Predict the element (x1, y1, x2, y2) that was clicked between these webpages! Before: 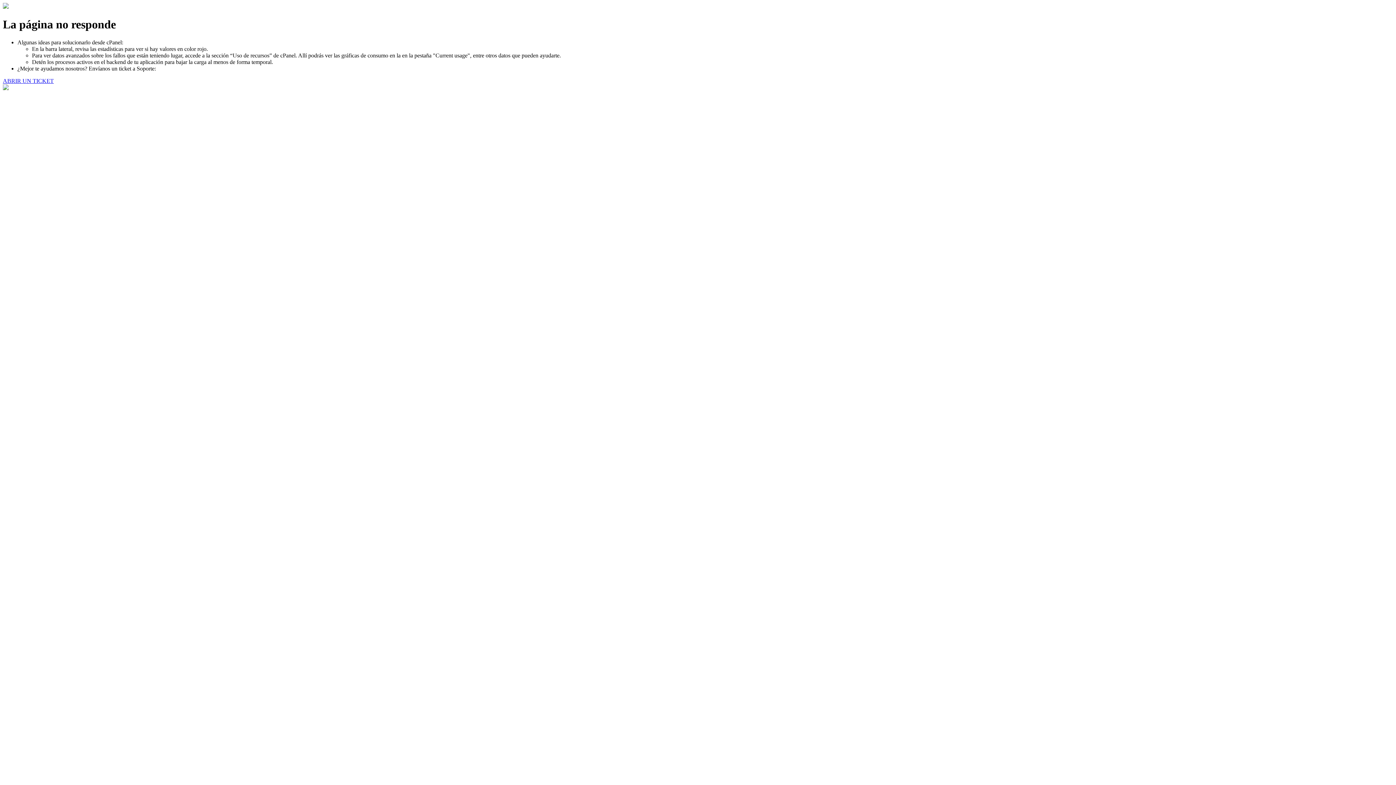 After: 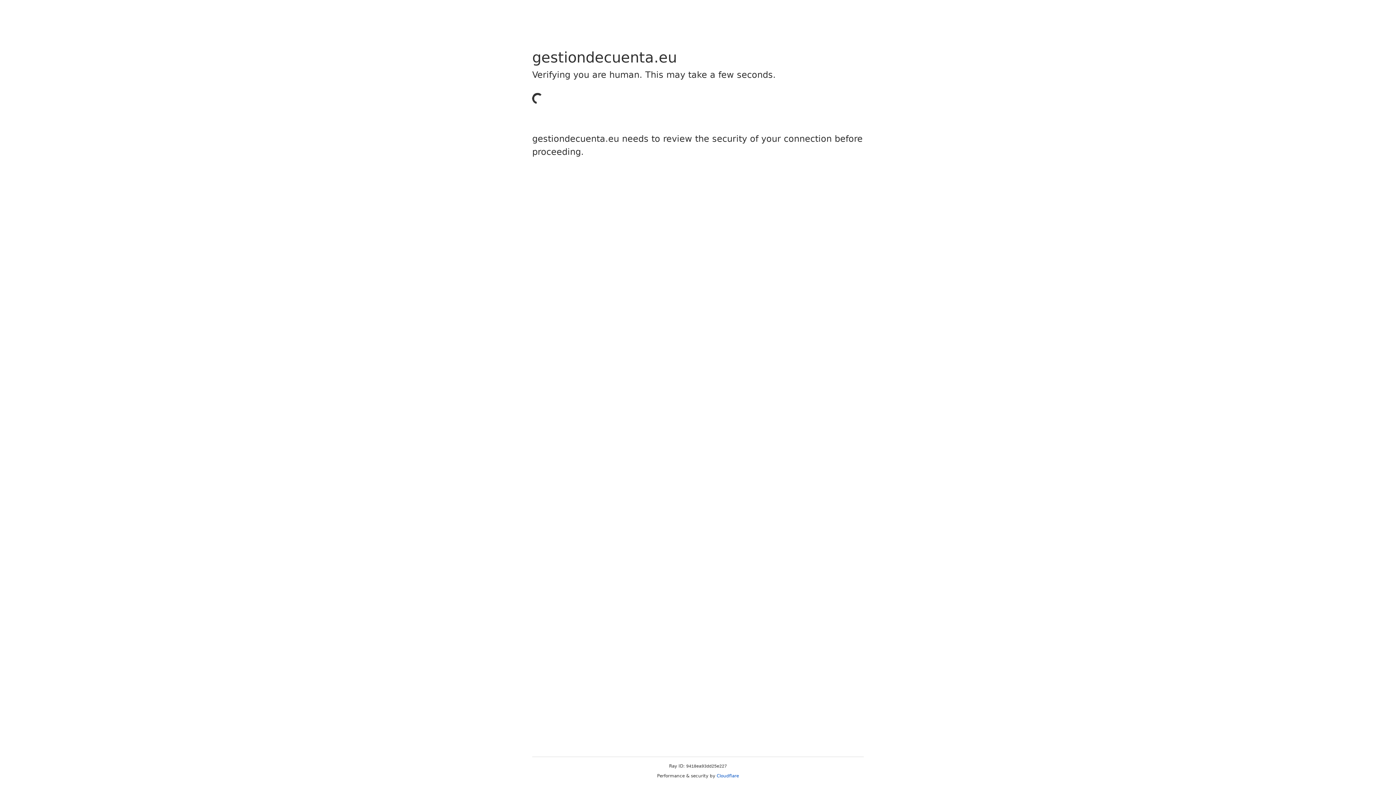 Action: label: ABRIR UN TICKET bbox: (2, 77, 53, 83)